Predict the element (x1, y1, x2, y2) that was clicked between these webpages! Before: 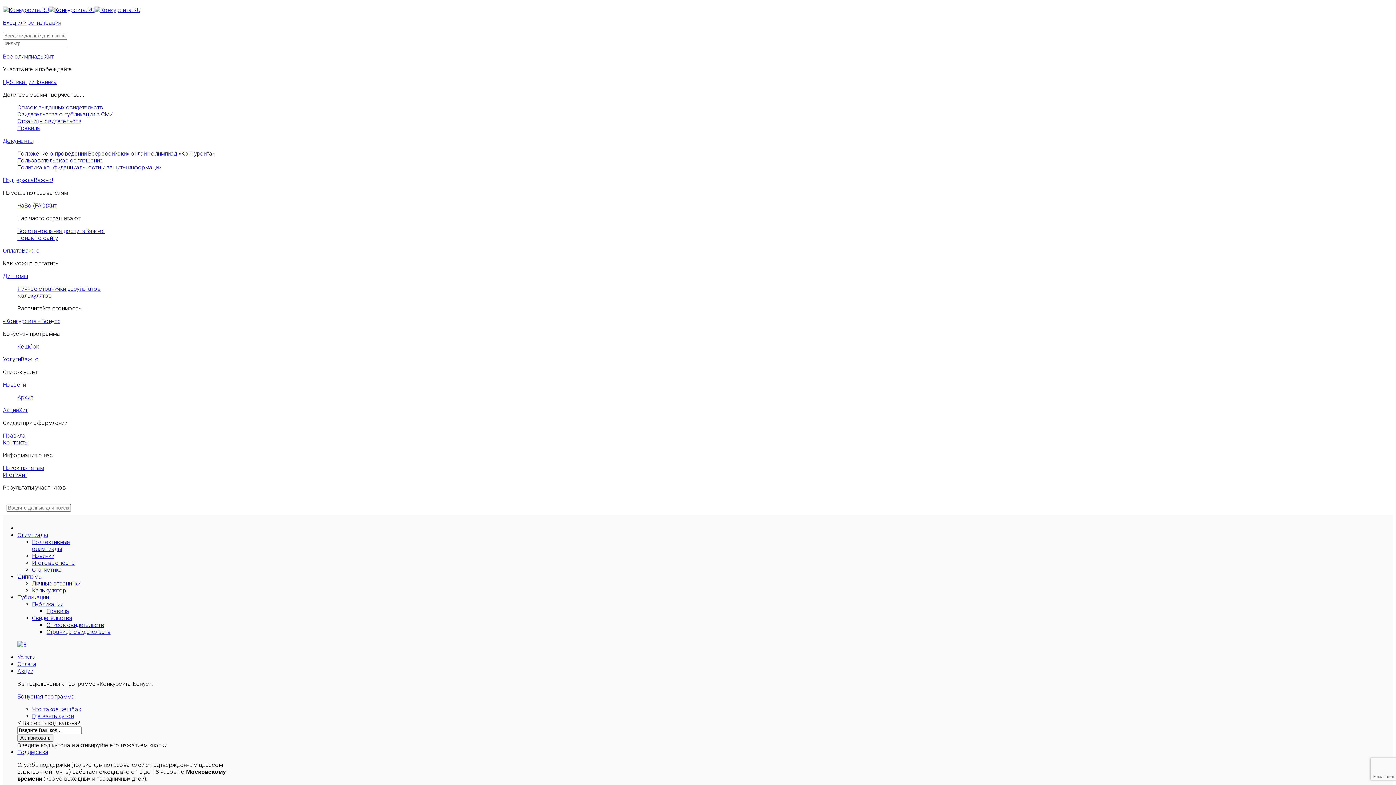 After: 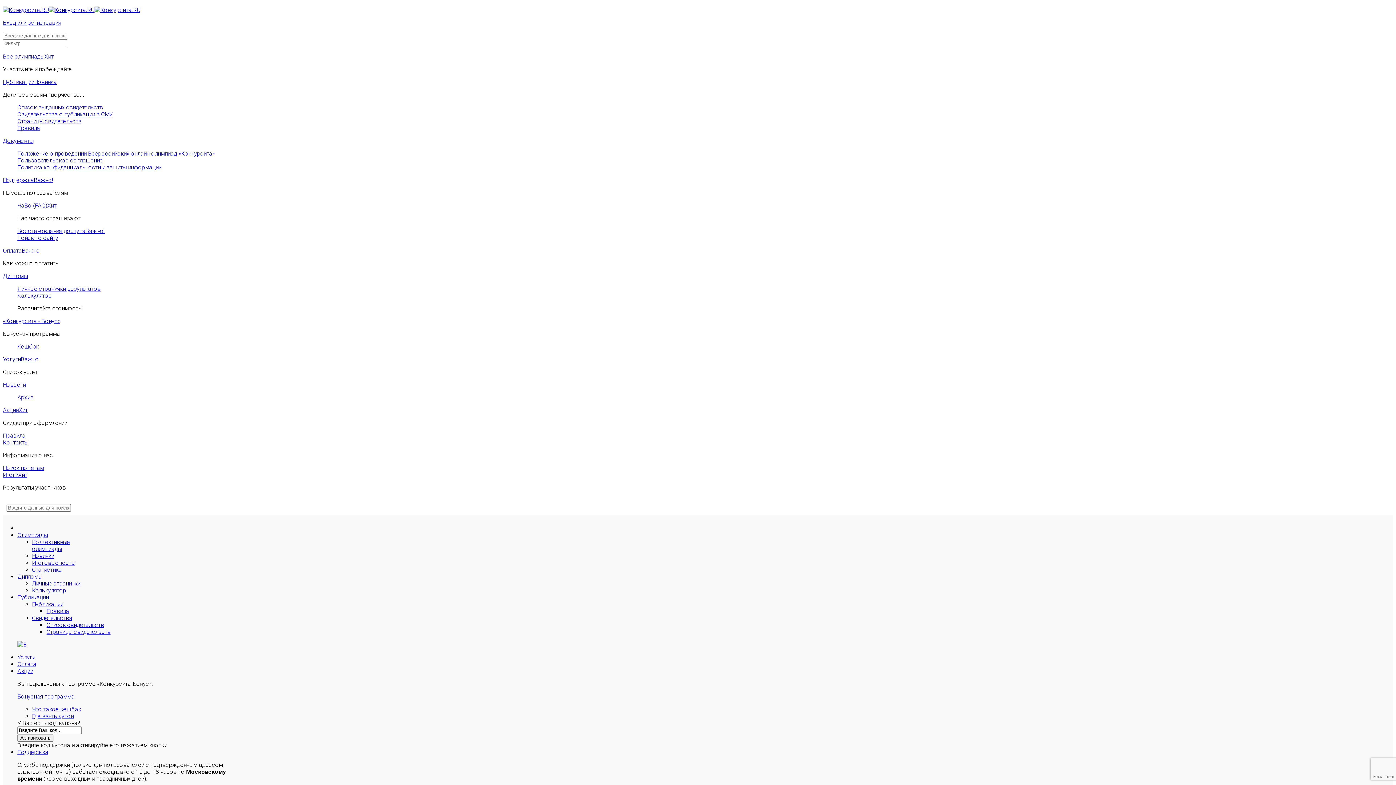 Action: label: Калькулятор bbox: (32, 587, 66, 594)